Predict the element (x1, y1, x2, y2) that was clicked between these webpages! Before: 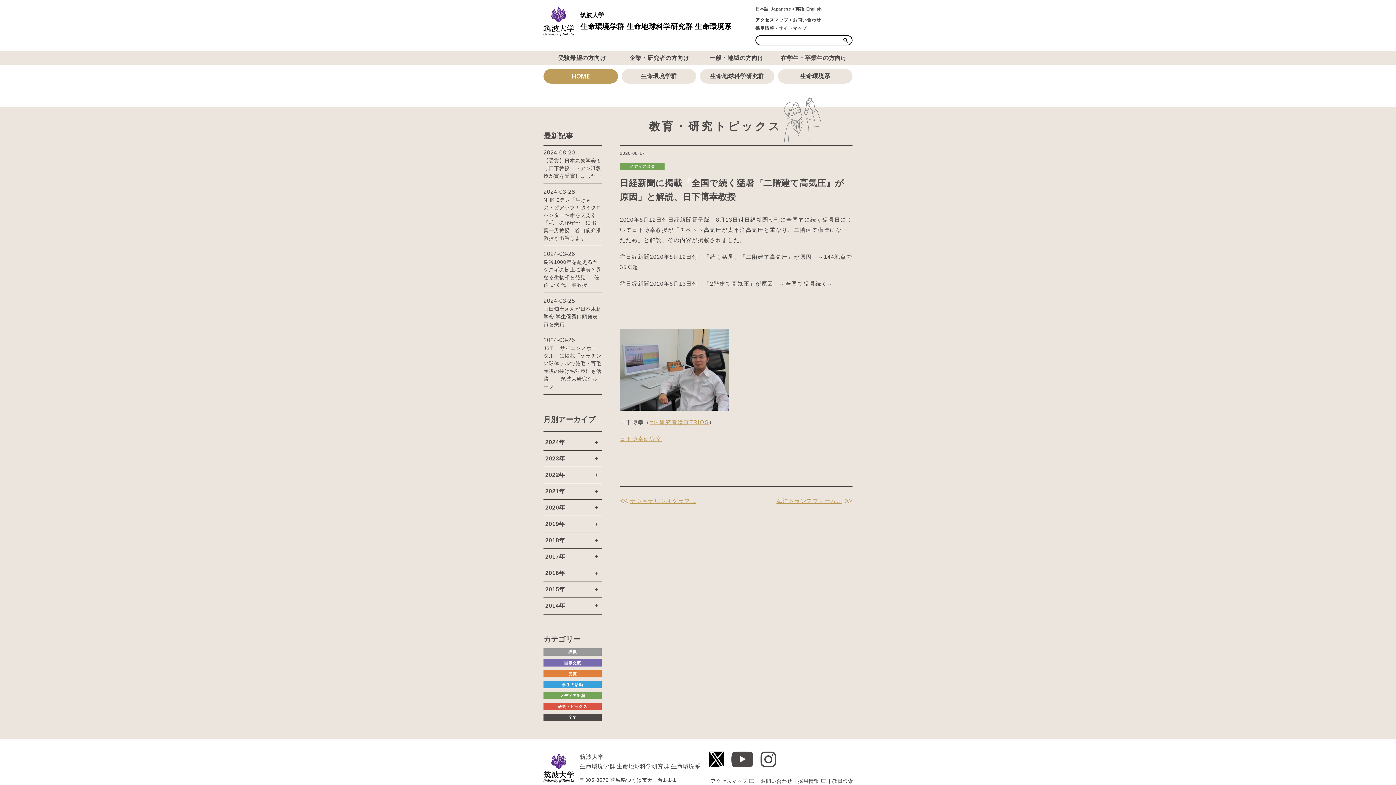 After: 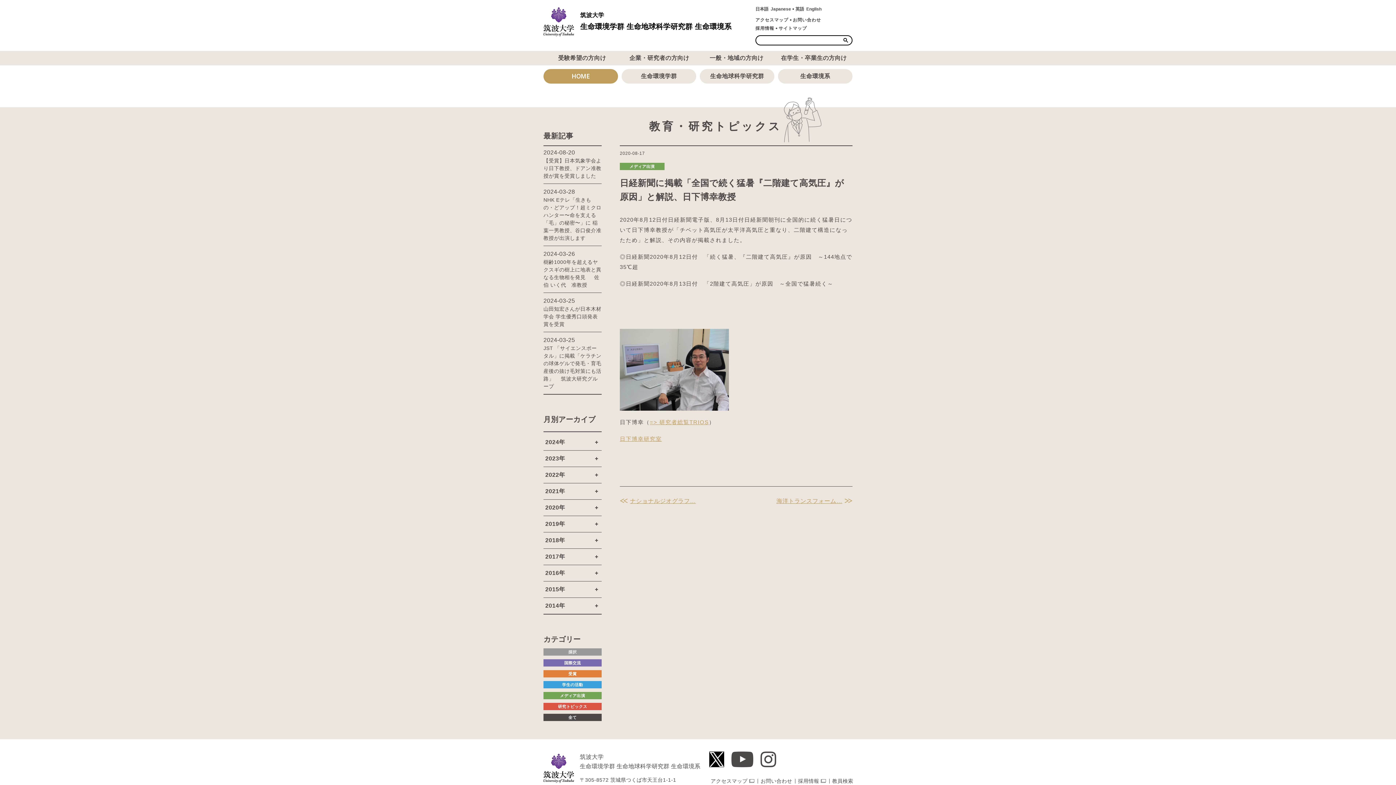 Action: bbox: (731, 753, 753, 759)